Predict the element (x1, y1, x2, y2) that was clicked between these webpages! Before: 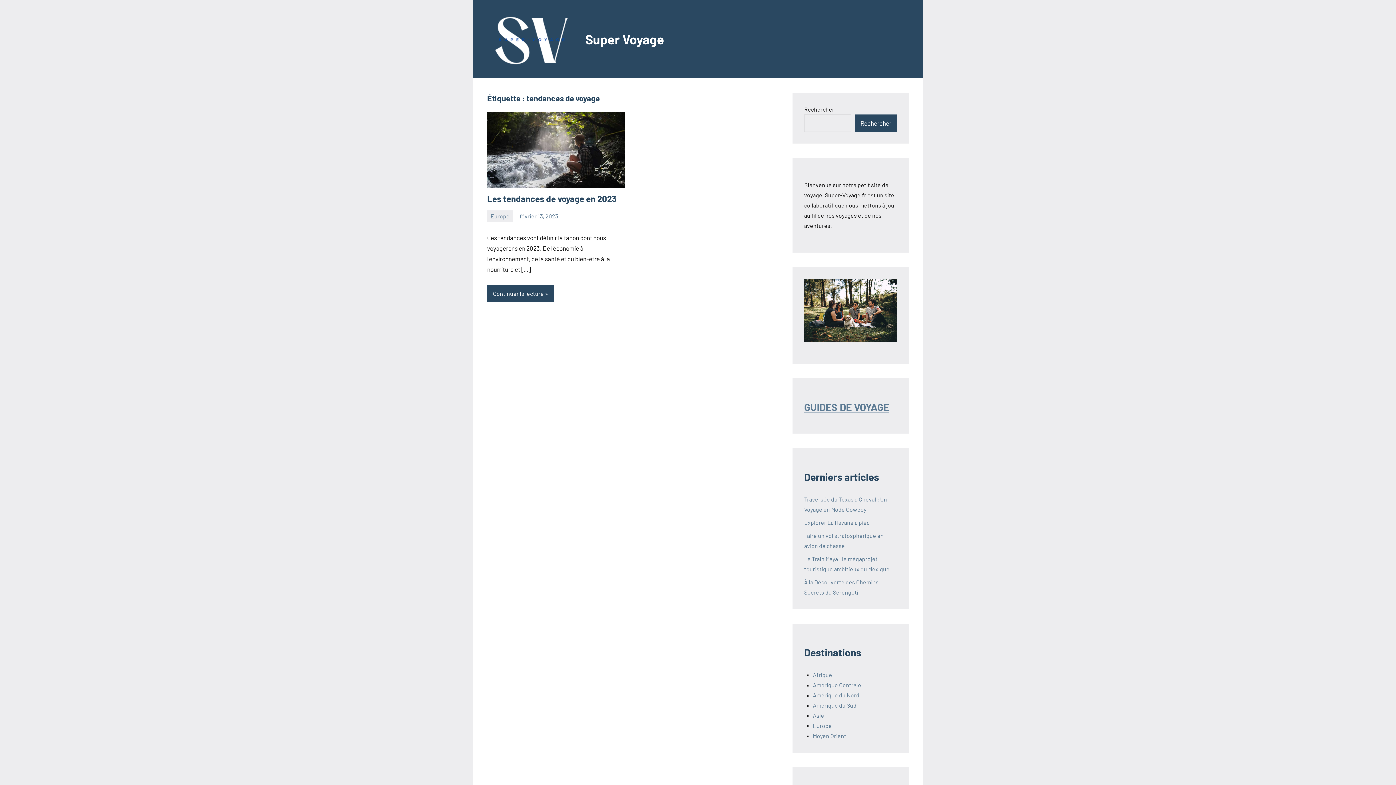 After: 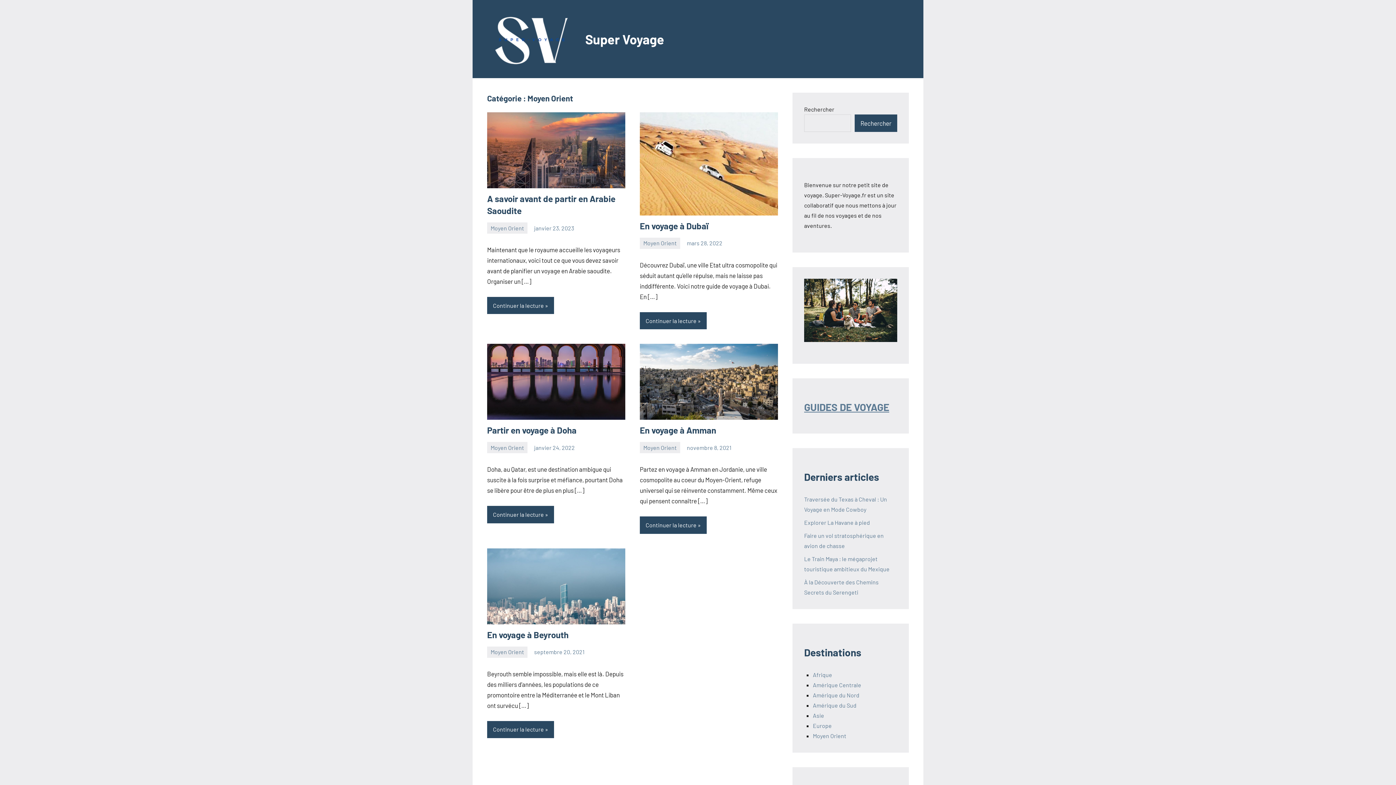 Action: bbox: (813, 732, 846, 739) label: Moyen Orient